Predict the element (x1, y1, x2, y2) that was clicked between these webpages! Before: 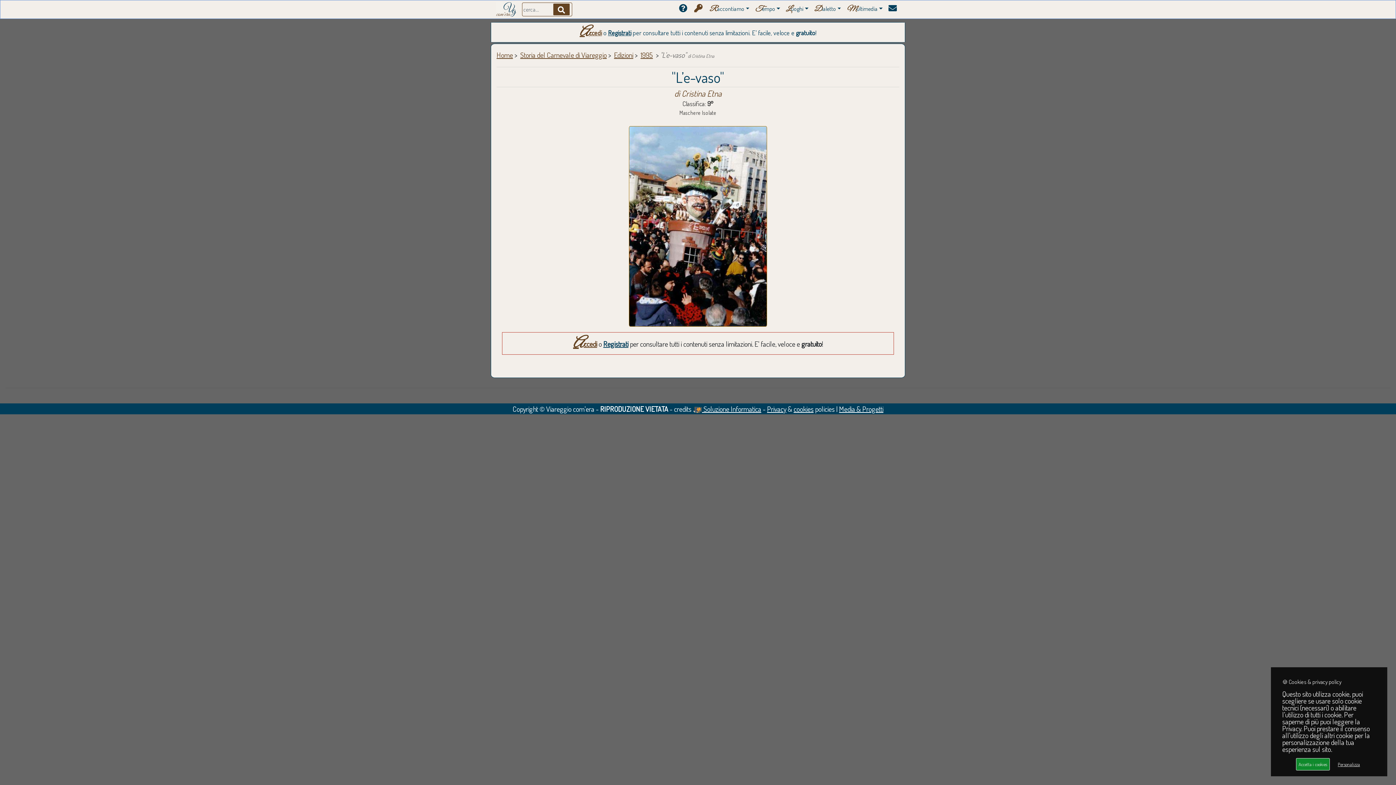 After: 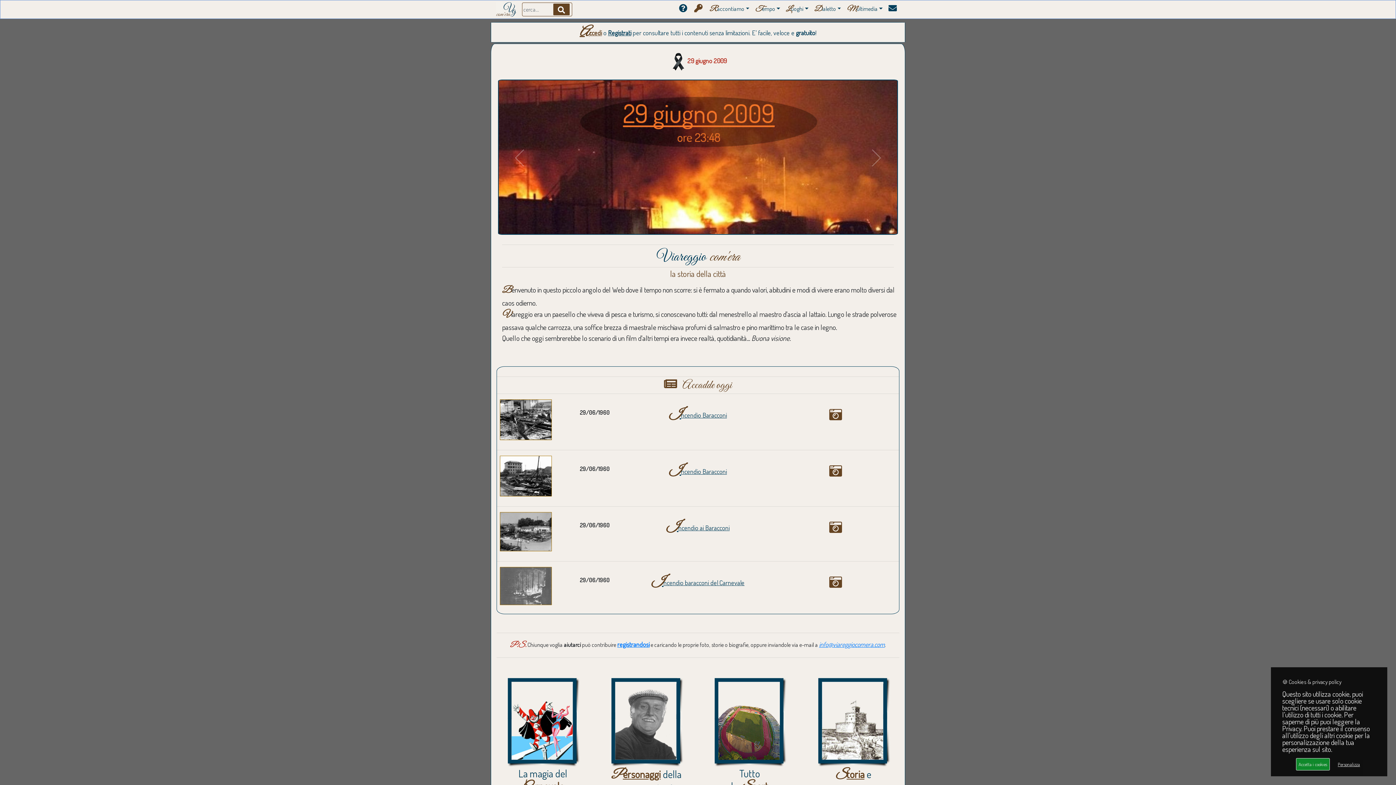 Action: bbox: (496, 0, 516, 18)